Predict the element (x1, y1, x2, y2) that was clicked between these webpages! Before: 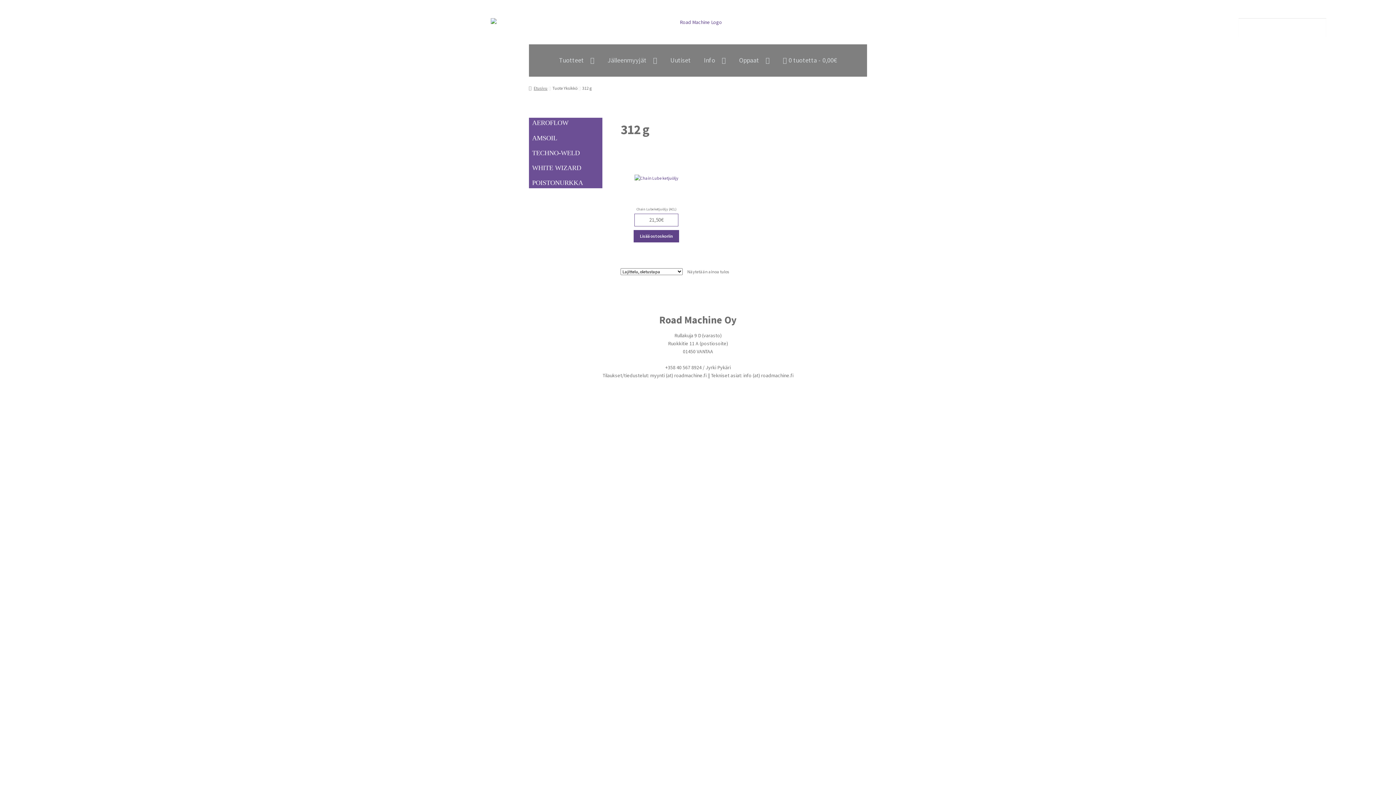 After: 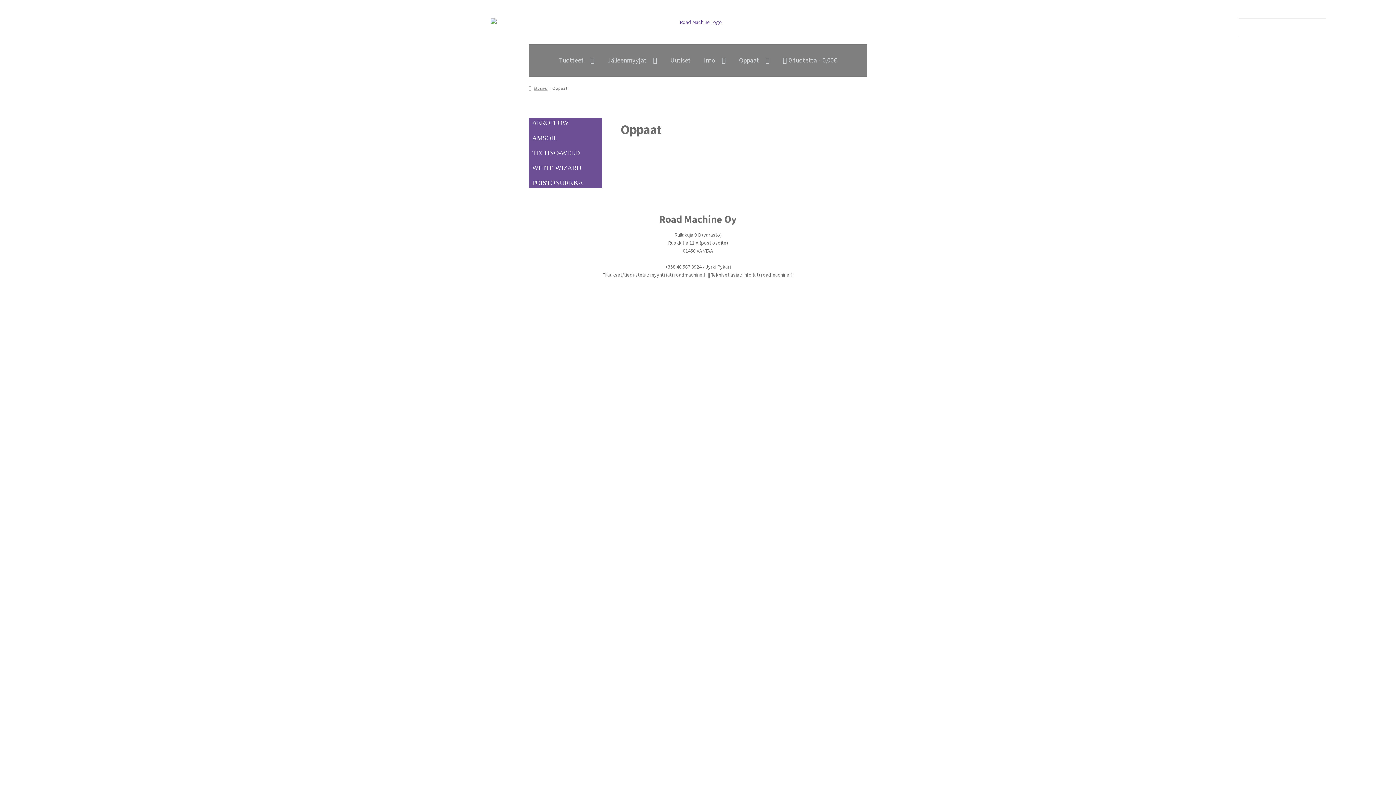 Action: label: Oppaat bbox: (732, 44, 776, 76)